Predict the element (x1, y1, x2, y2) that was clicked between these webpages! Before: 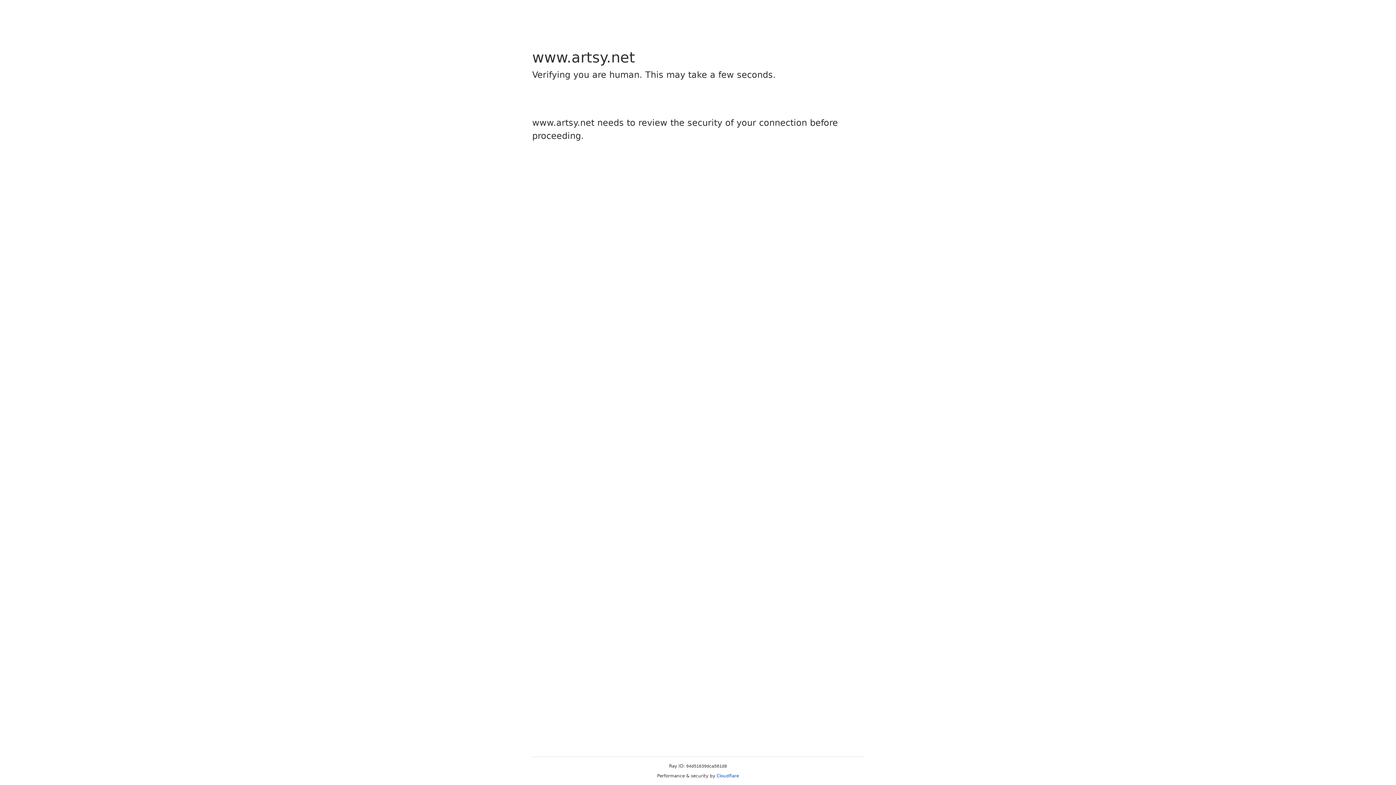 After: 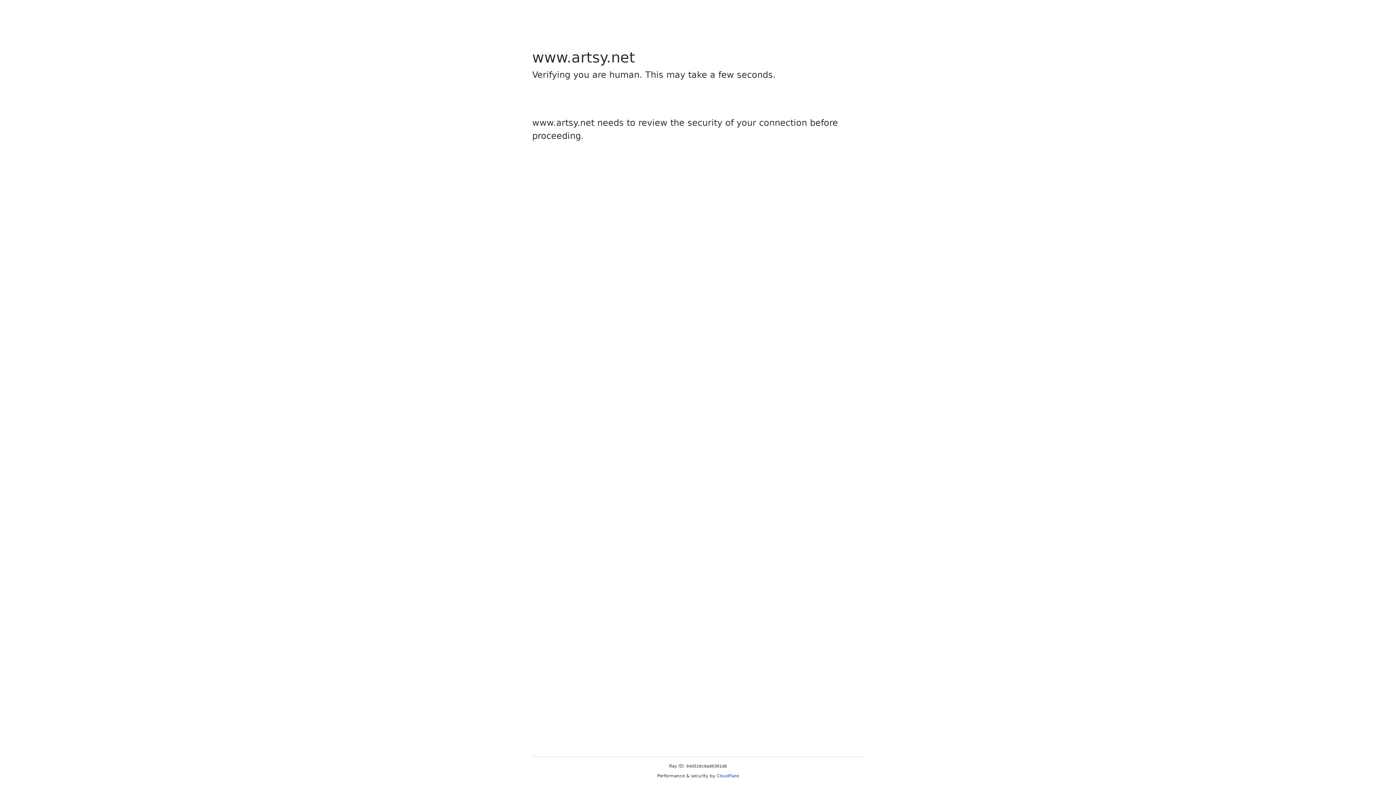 Action: bbox: (716, 773, 739, 778) label: Cloudflare